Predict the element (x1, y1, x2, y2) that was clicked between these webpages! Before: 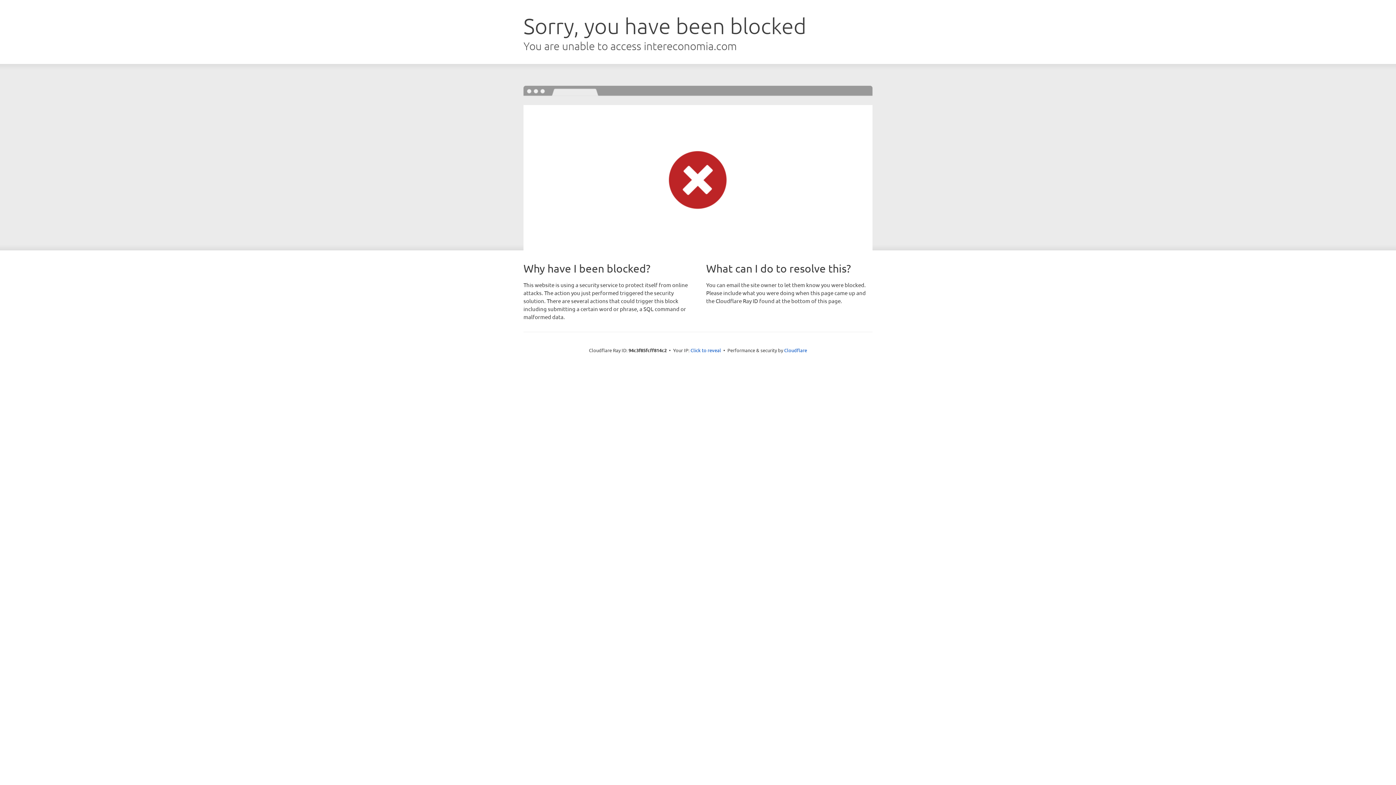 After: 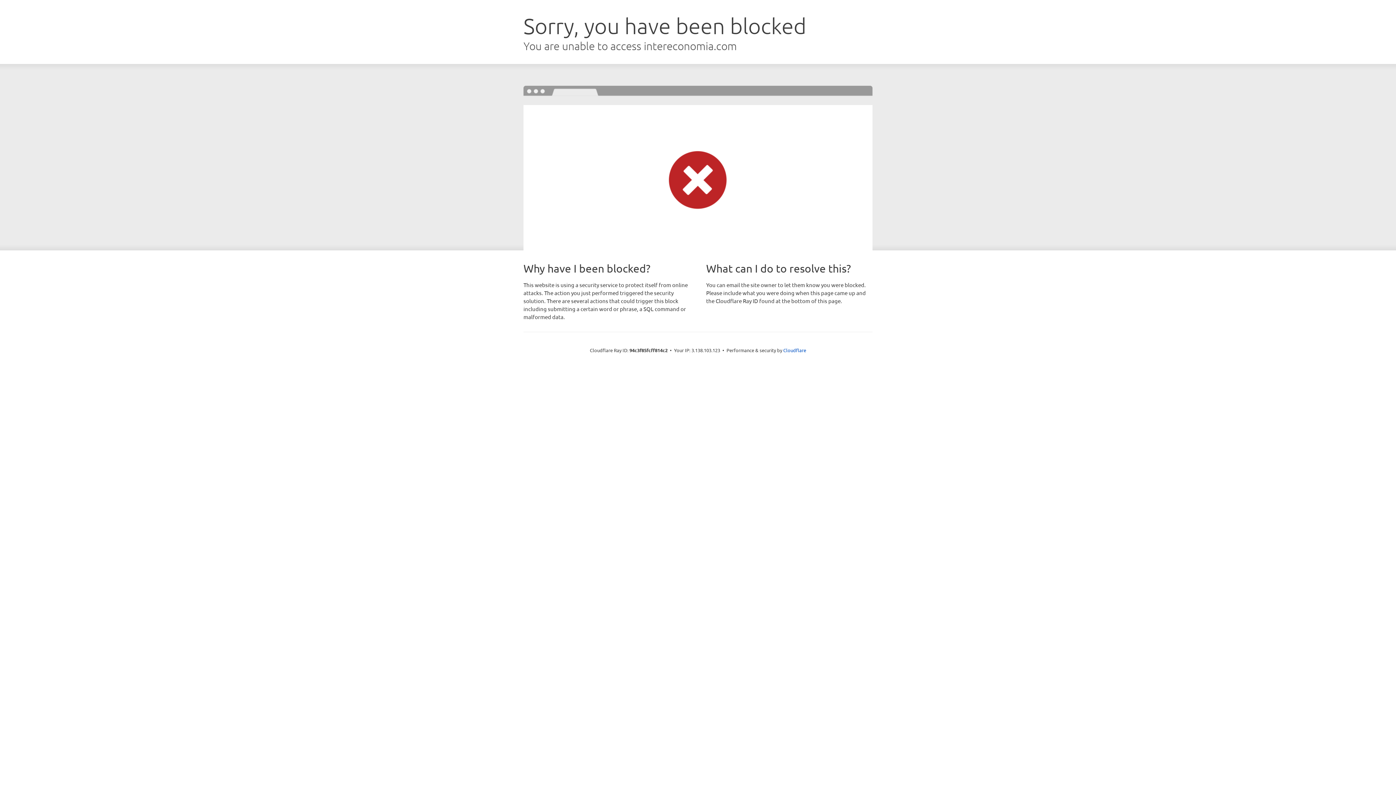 Action: label: Click to reveal bbox: (690, 346, 721, 353)